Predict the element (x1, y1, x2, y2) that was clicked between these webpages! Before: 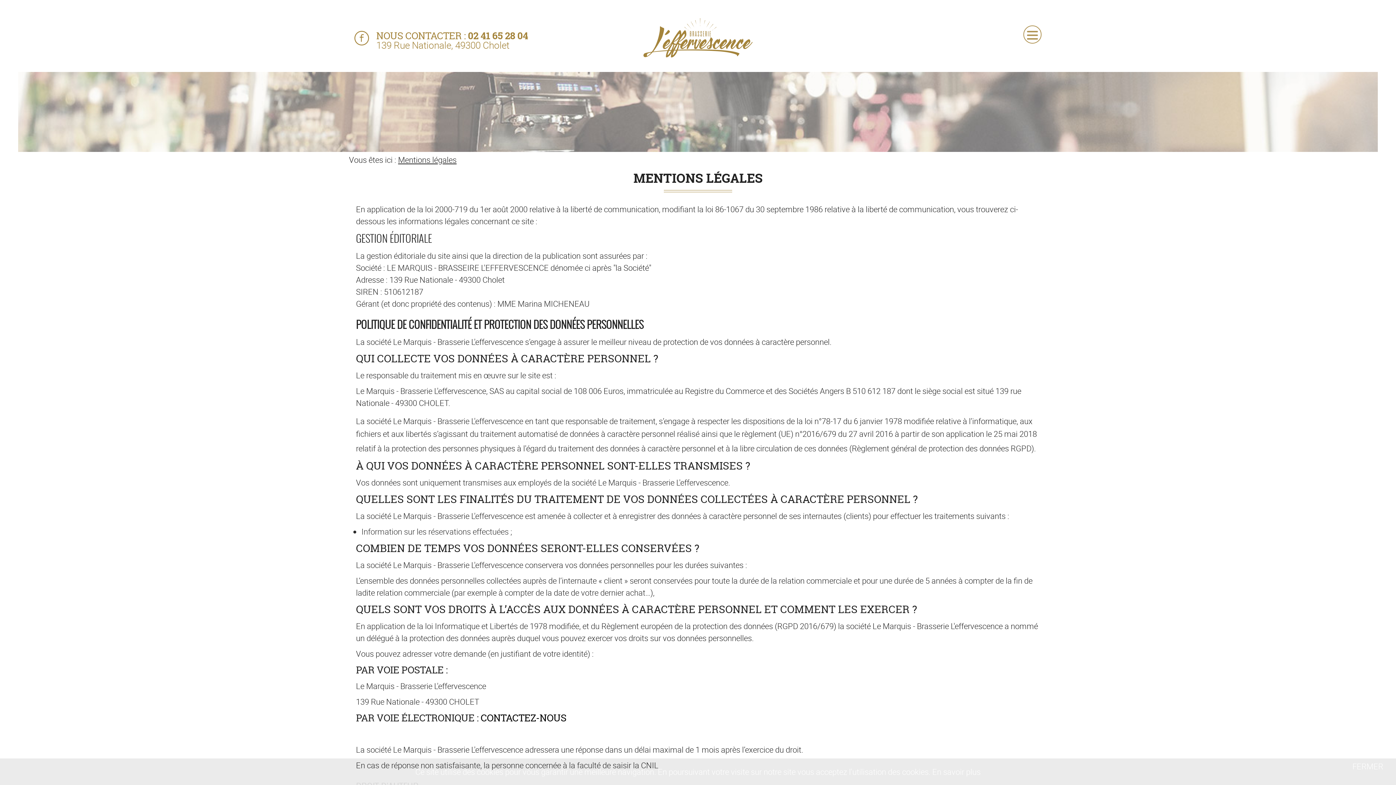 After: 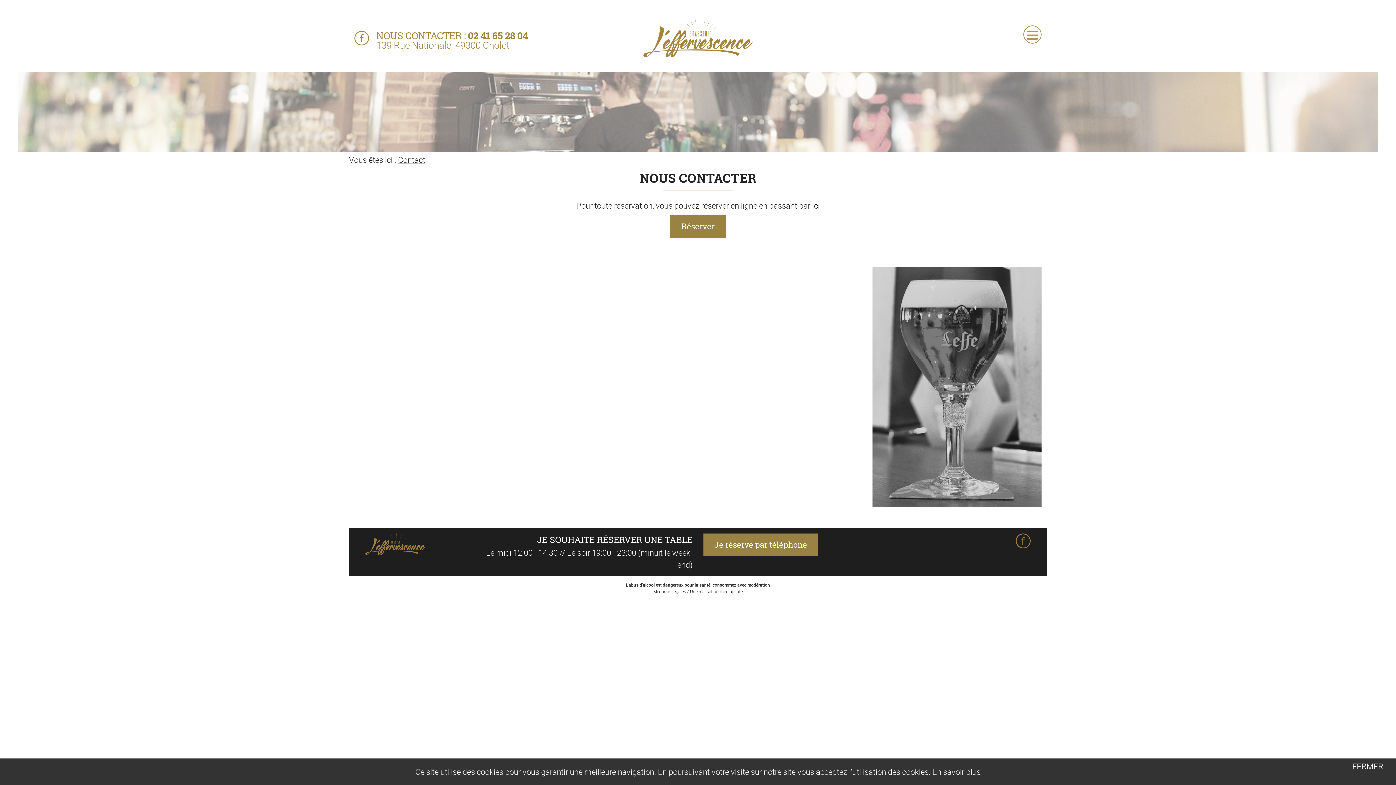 Action: bbox: (480, 711, 566, 724) label: CONTACTEZ-NOUS